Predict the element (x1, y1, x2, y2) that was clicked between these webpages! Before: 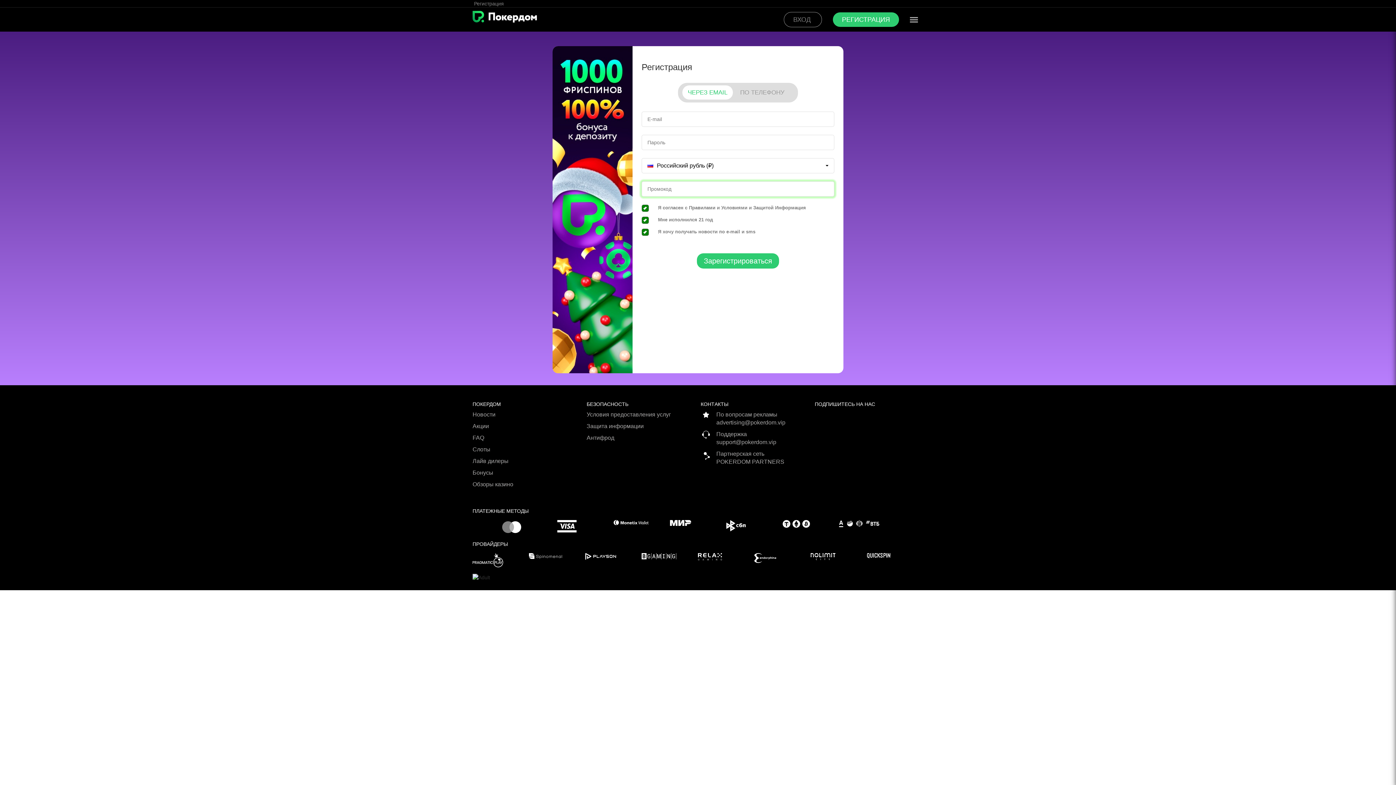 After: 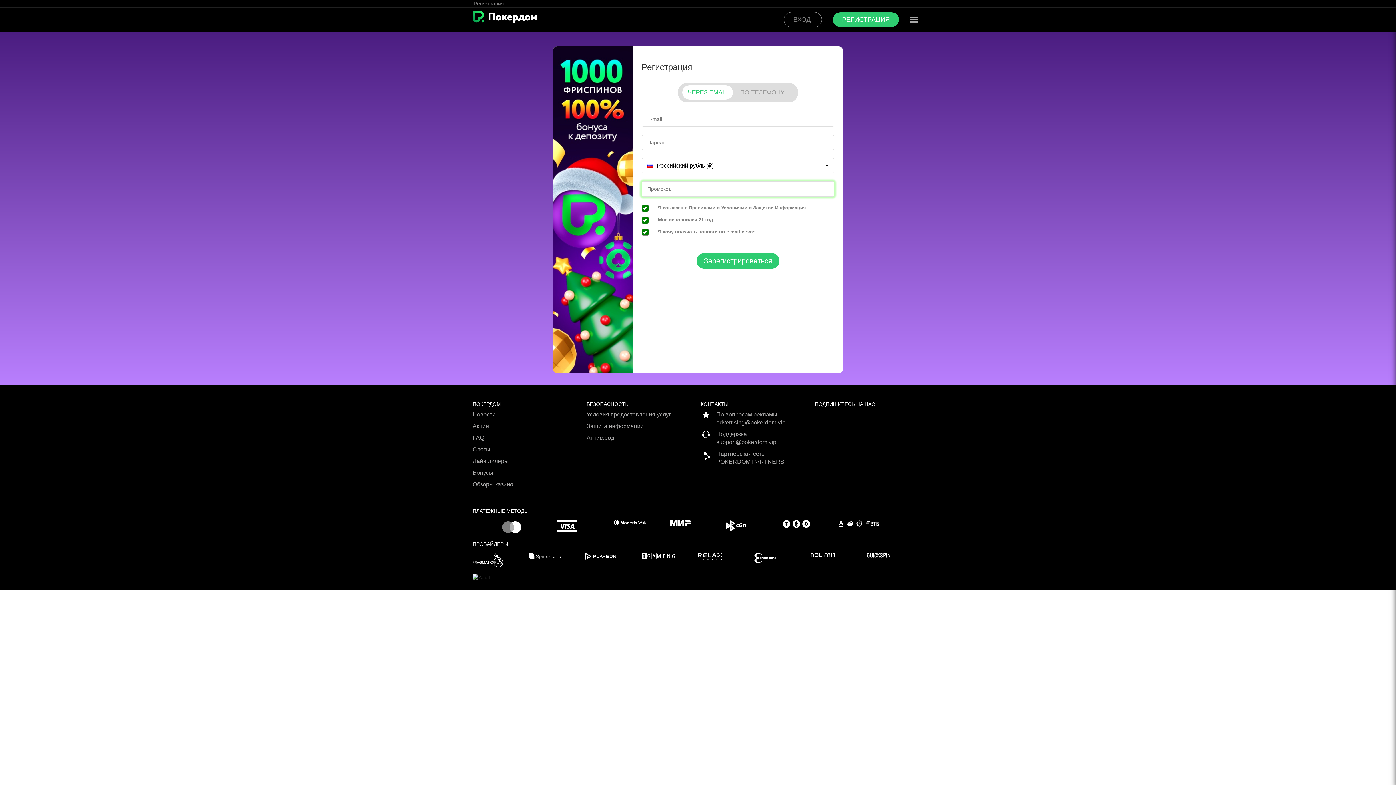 Action: bbox: (782, 520, 838, 528)